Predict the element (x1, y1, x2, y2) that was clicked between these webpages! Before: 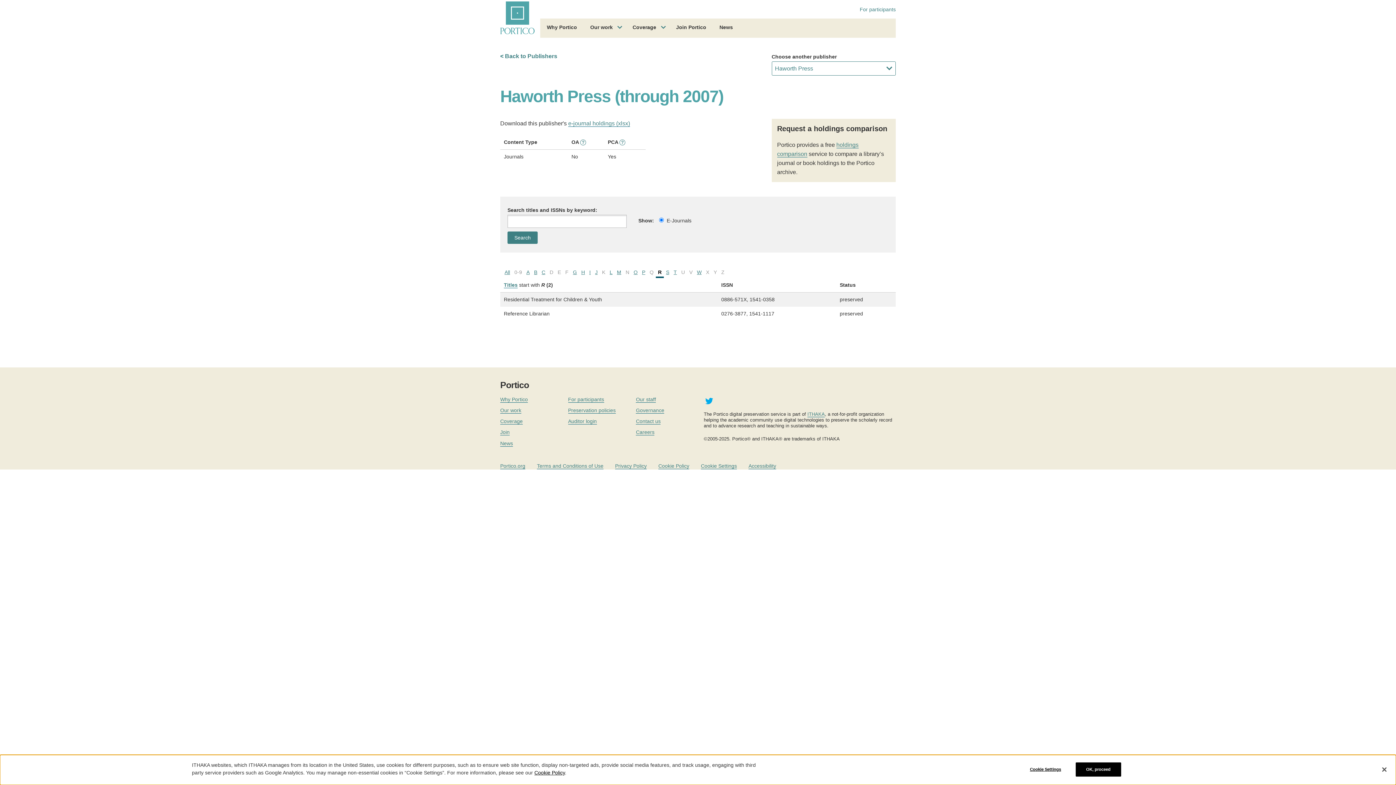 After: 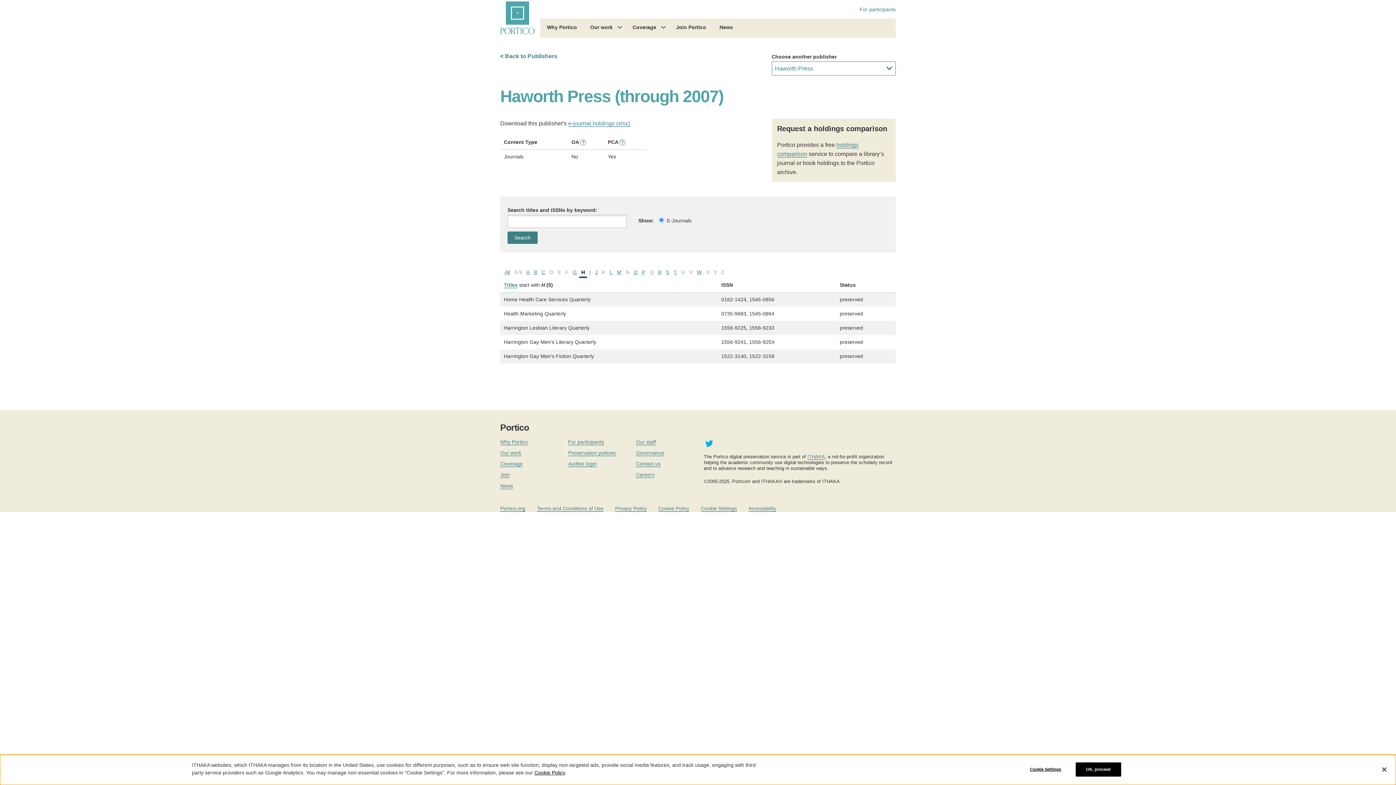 Action: label: H bbox: (579, 267, 587, 276)